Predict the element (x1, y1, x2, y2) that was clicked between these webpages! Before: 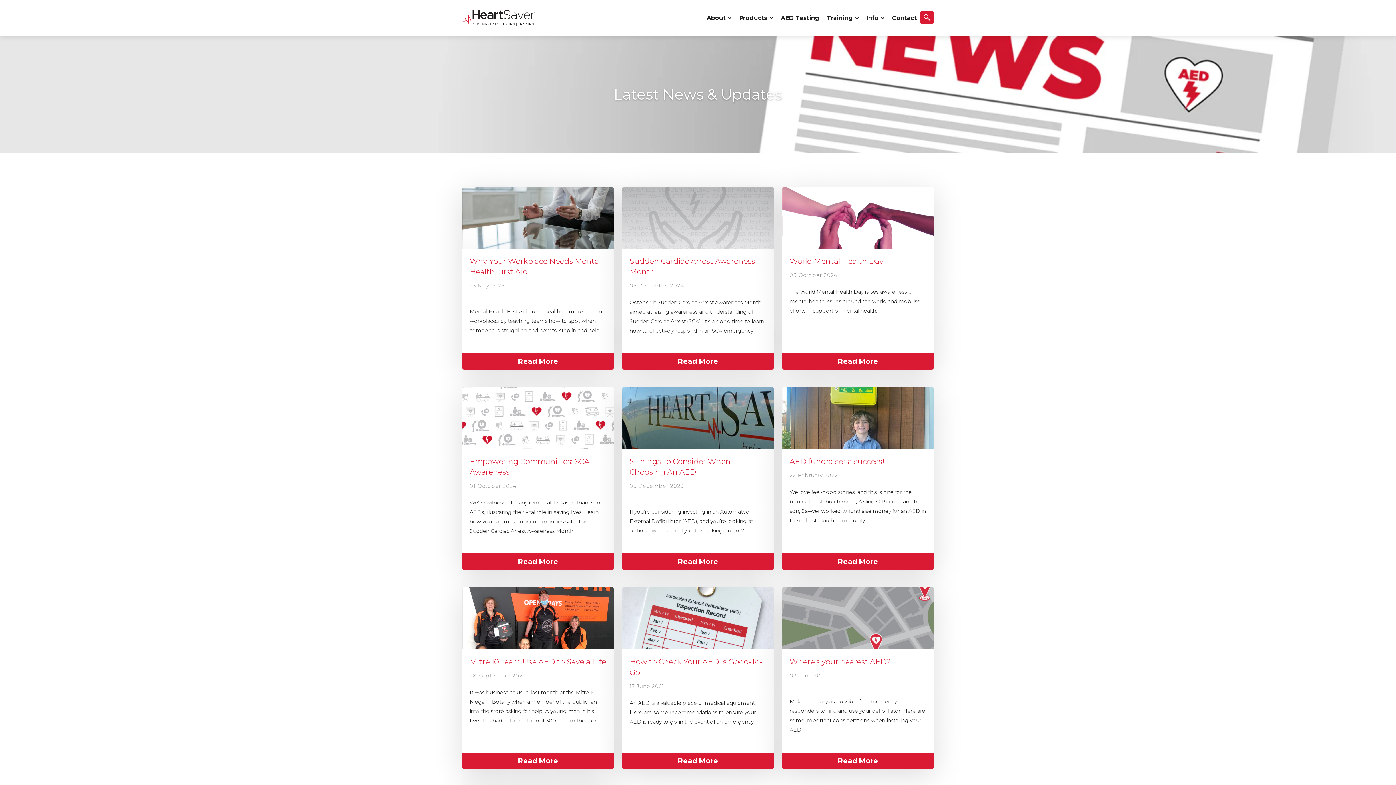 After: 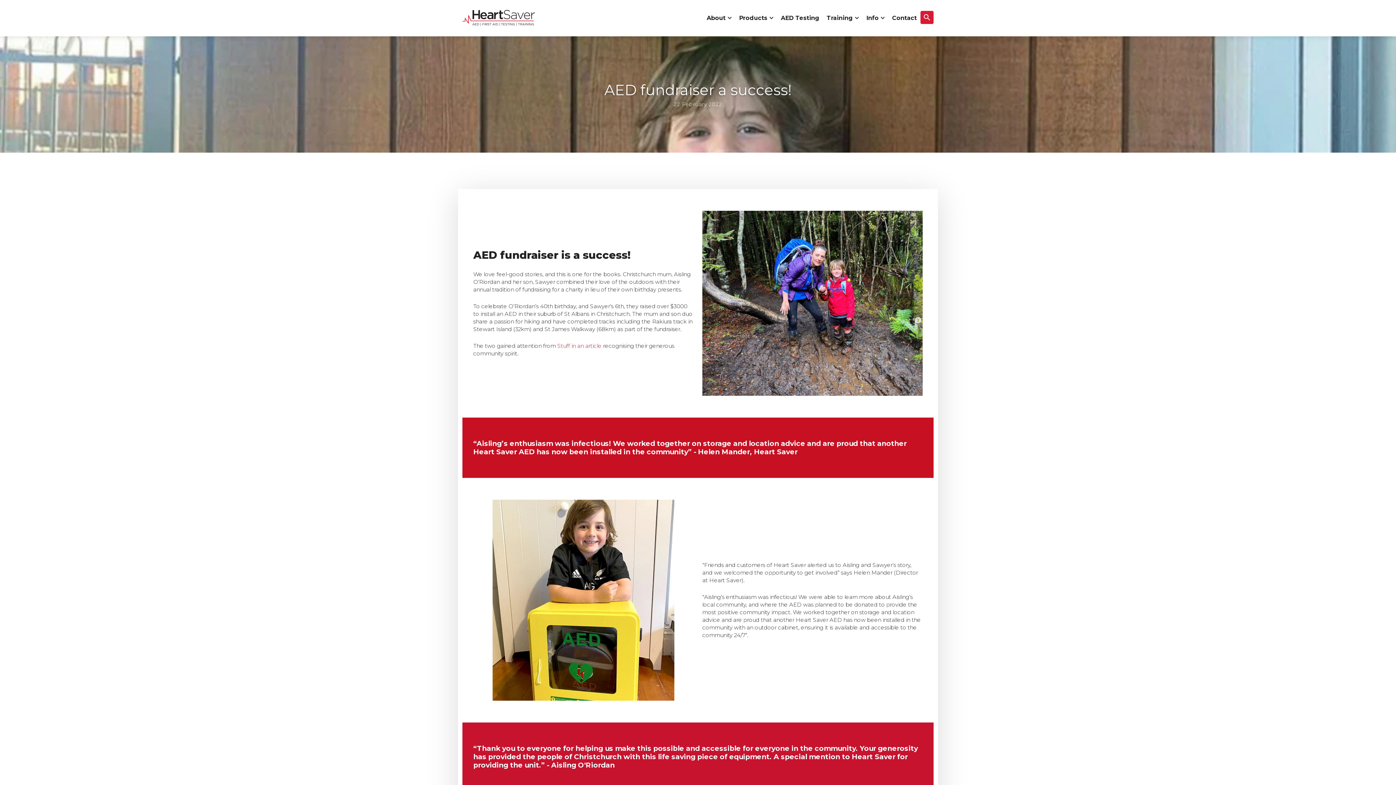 Action: bbox: (789, 456, 926, 466) label: AED fundraiser a success!